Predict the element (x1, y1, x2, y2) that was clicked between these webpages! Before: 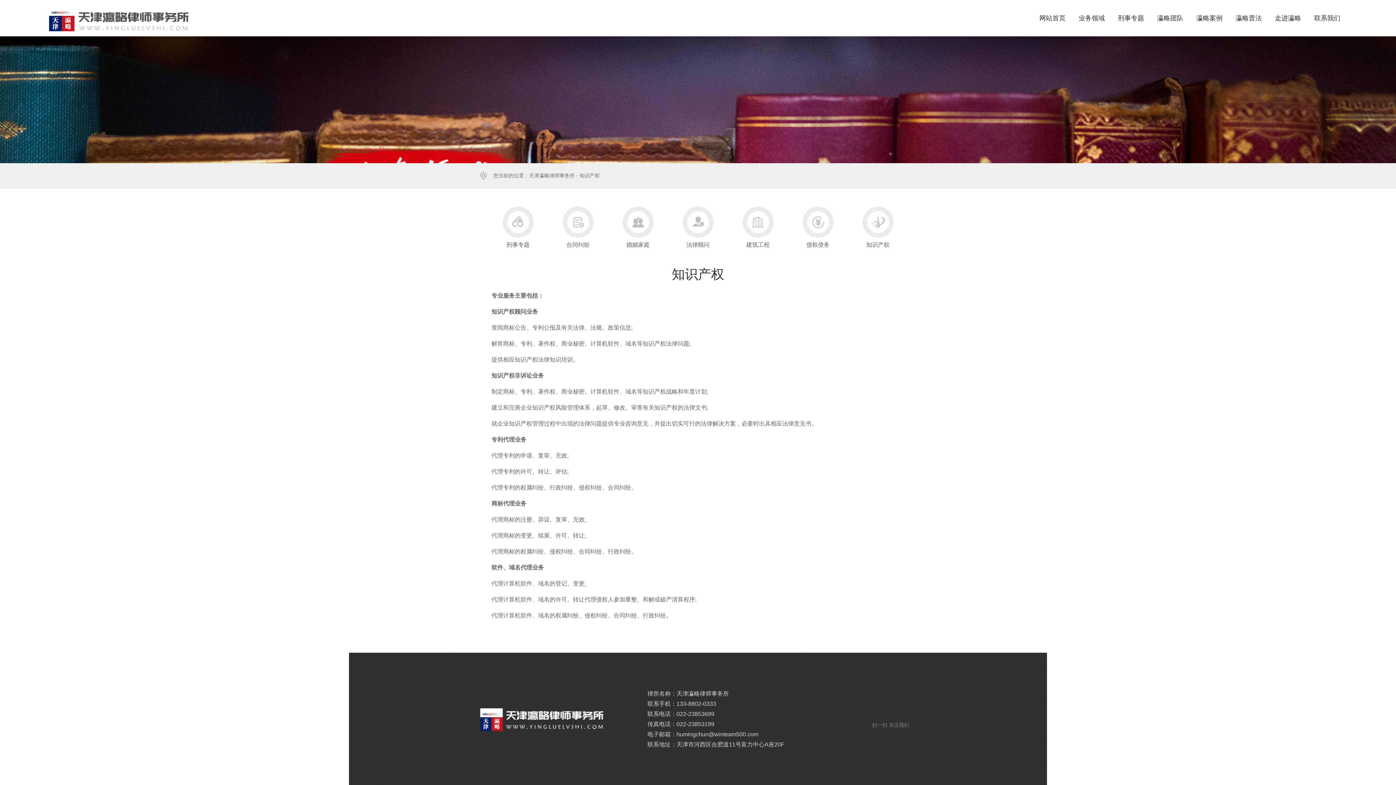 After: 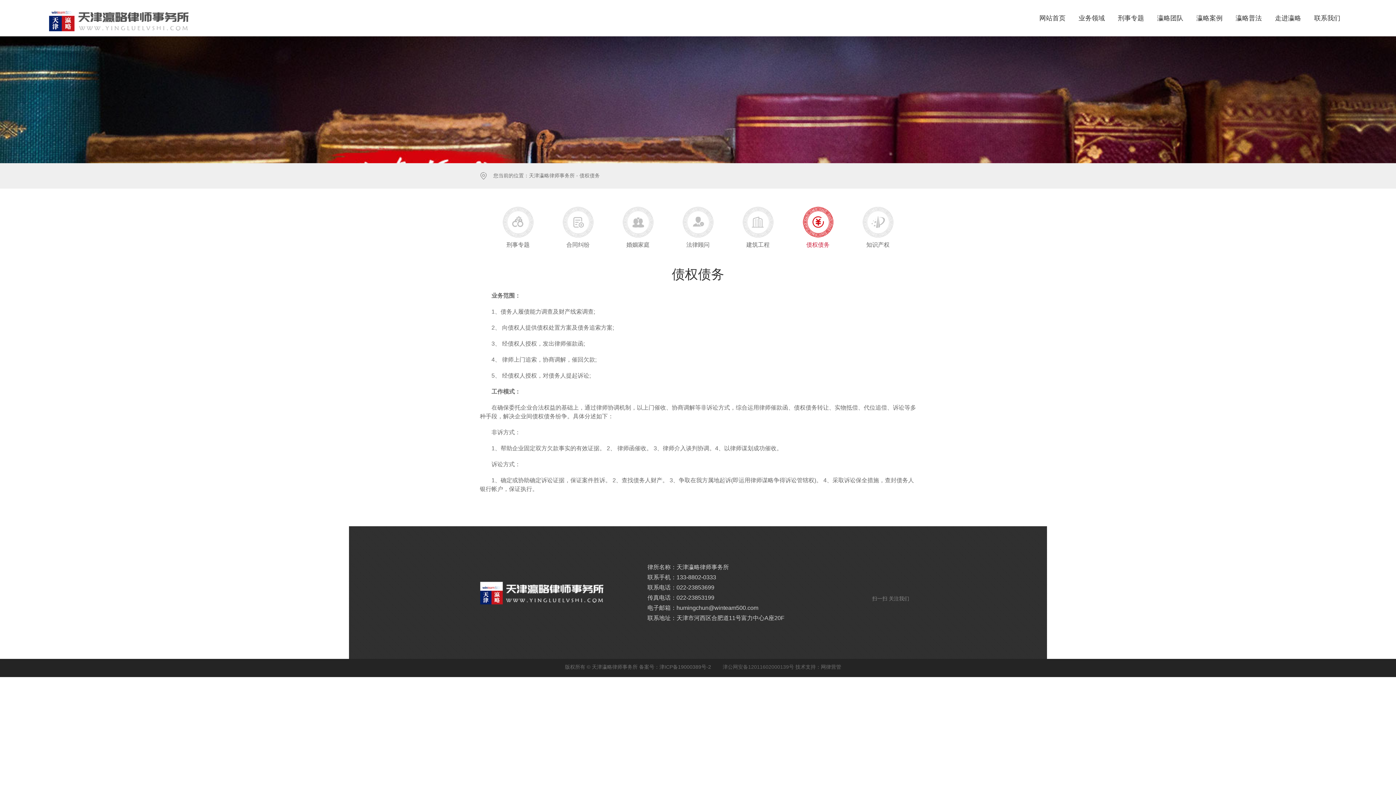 Action: label: 债权债务 bbox: (802, 241, 833, 249)